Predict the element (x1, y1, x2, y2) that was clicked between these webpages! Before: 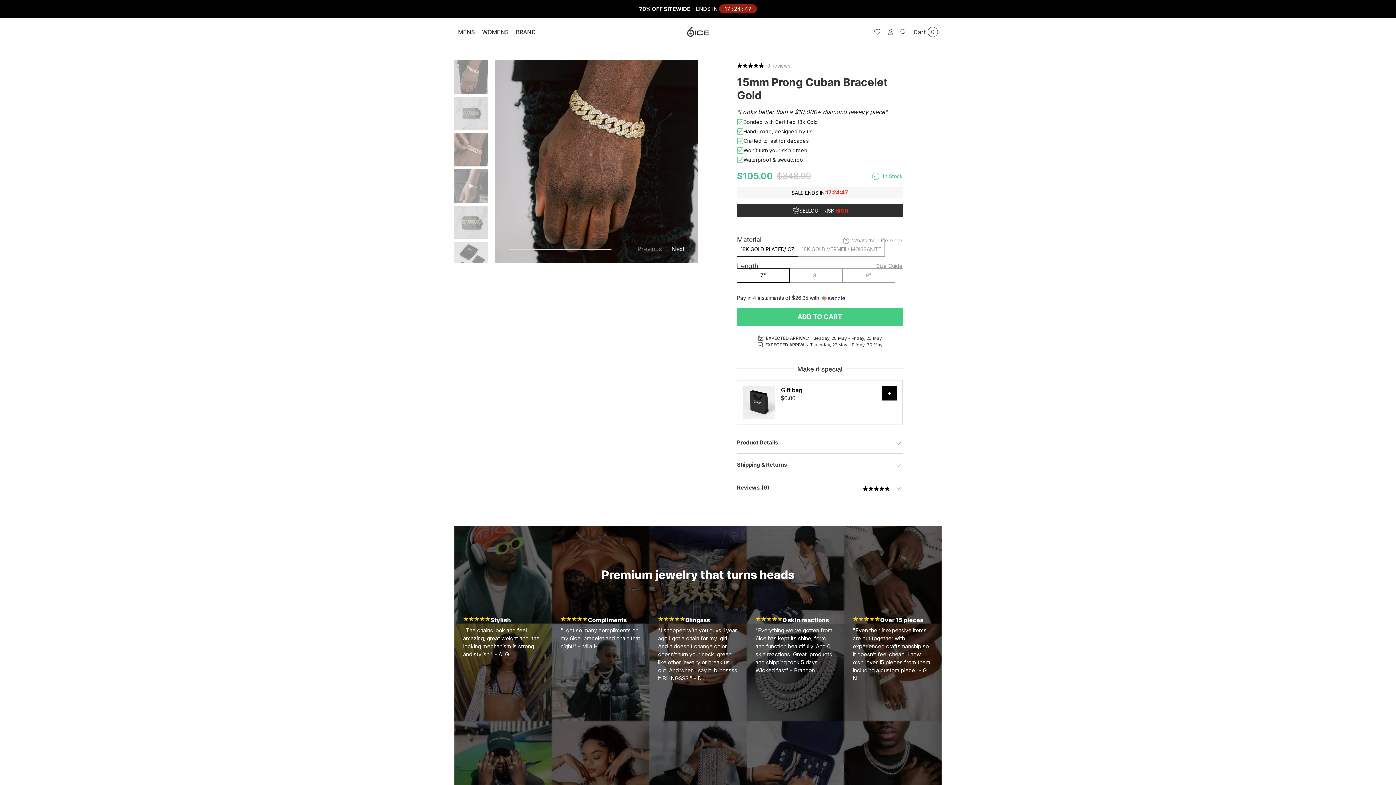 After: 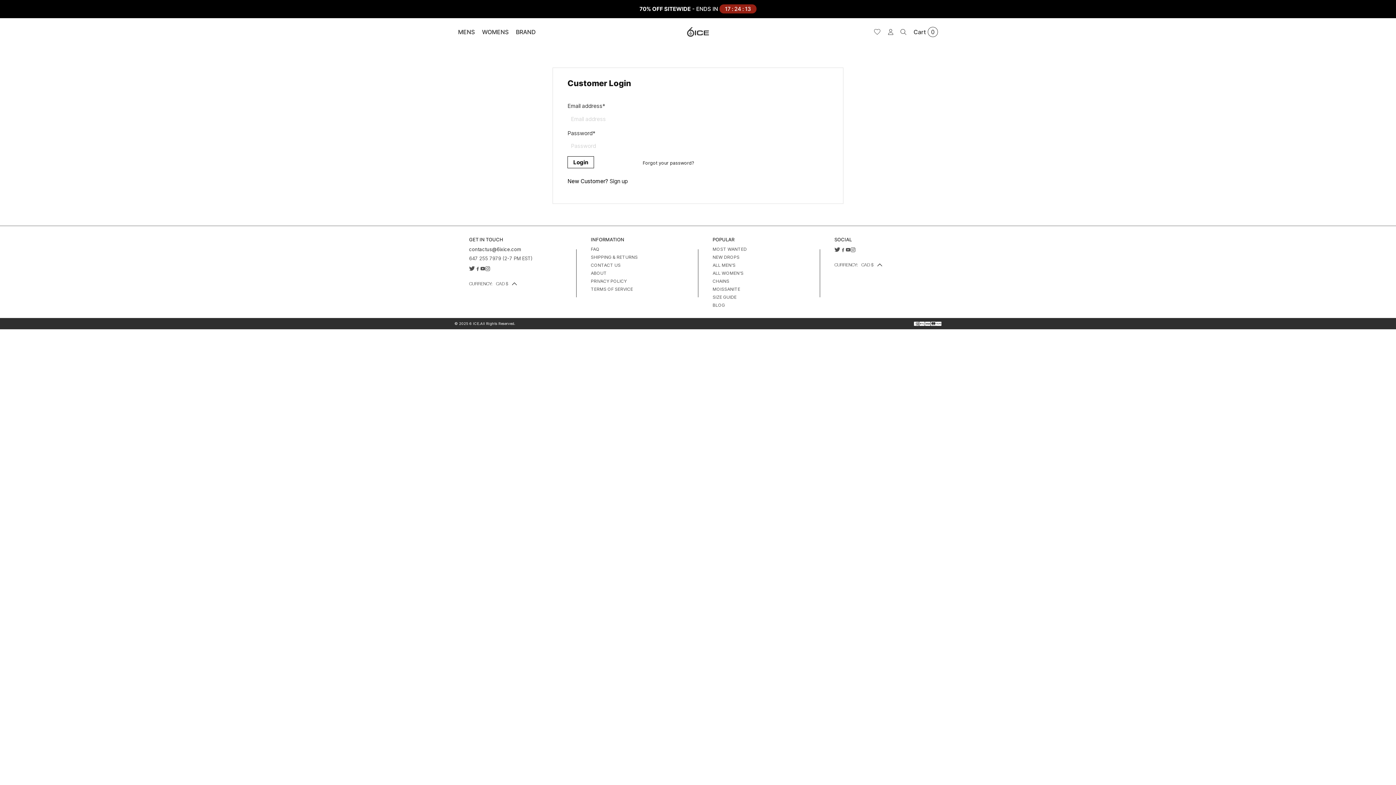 Action: bbox: (884, 26, 897, 37)